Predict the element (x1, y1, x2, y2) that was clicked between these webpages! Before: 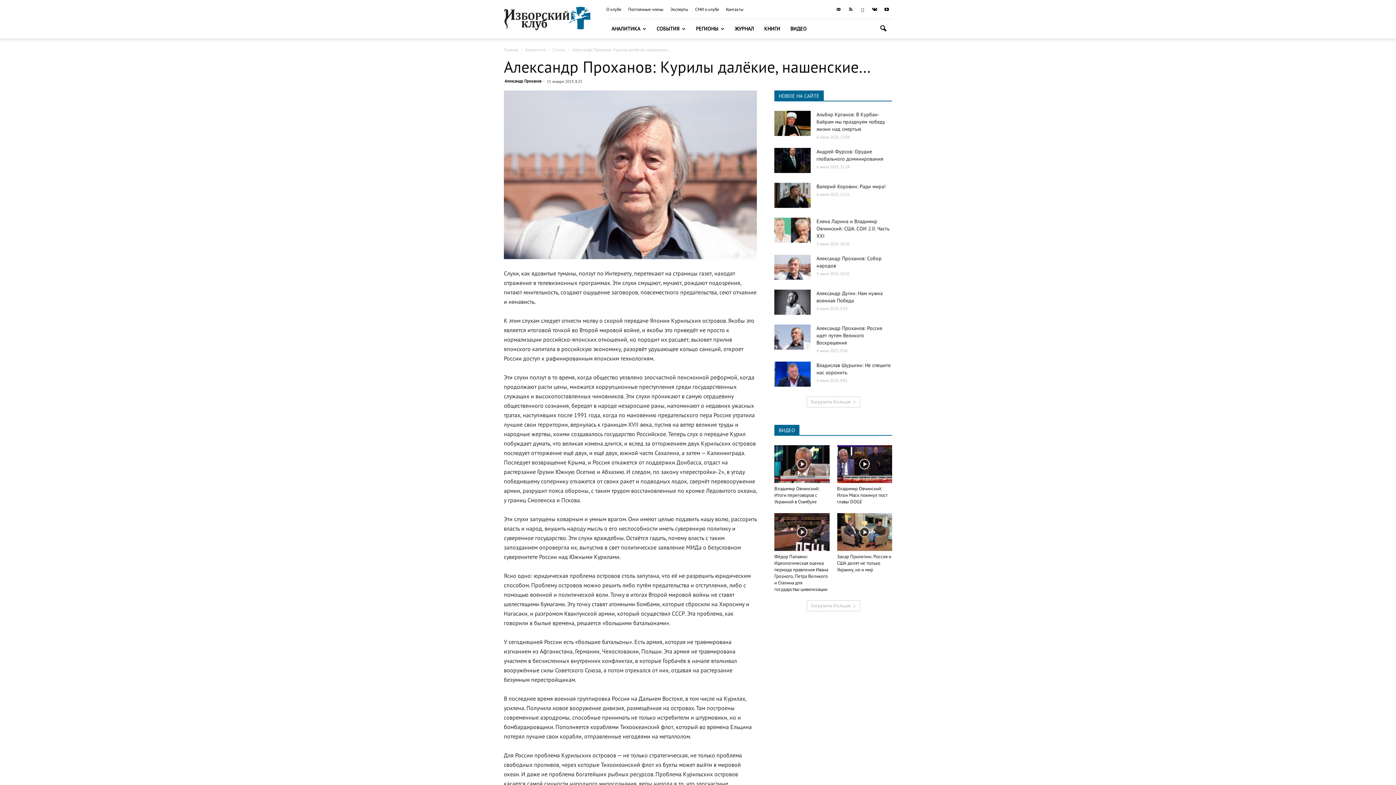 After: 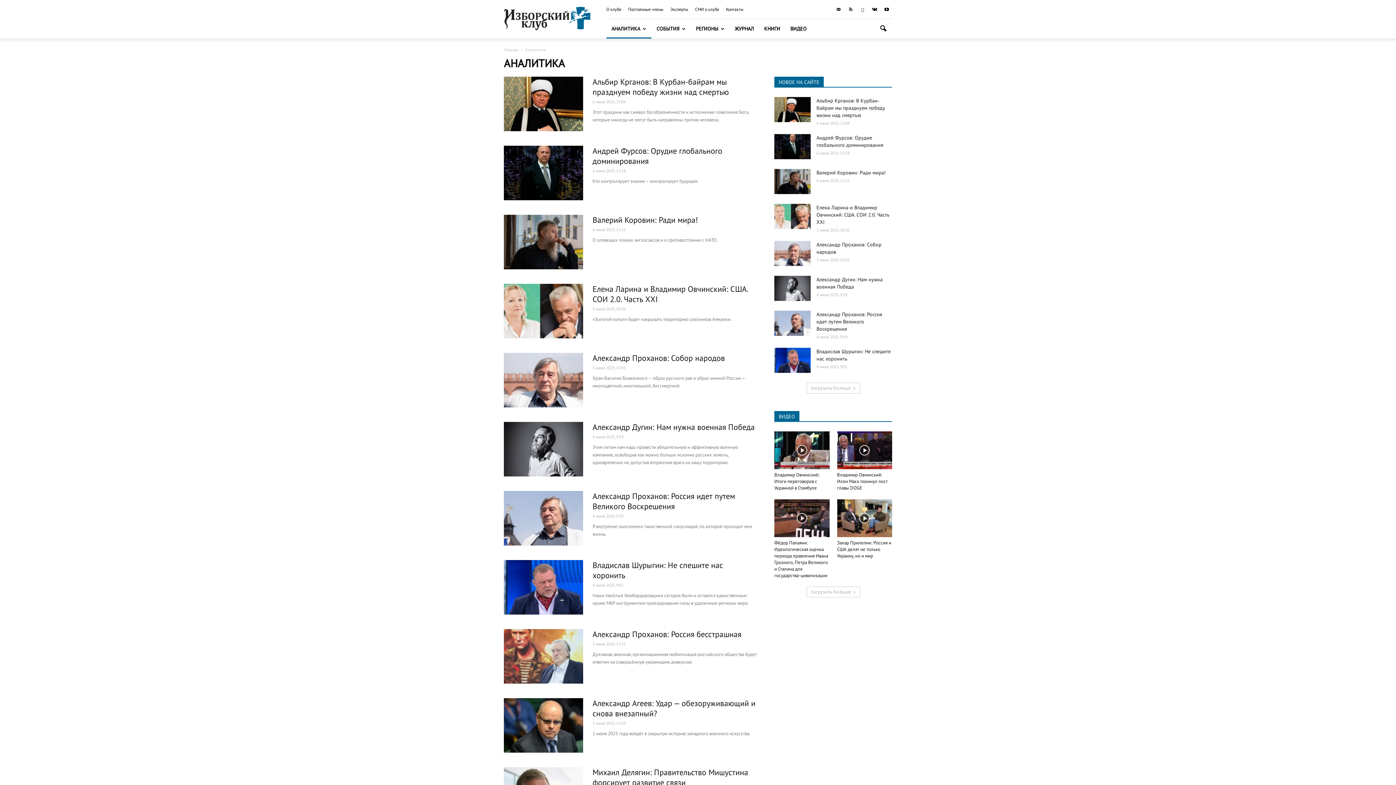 Action: bbox: (606, 19, 651, 38) label: АНАЛИТИКА